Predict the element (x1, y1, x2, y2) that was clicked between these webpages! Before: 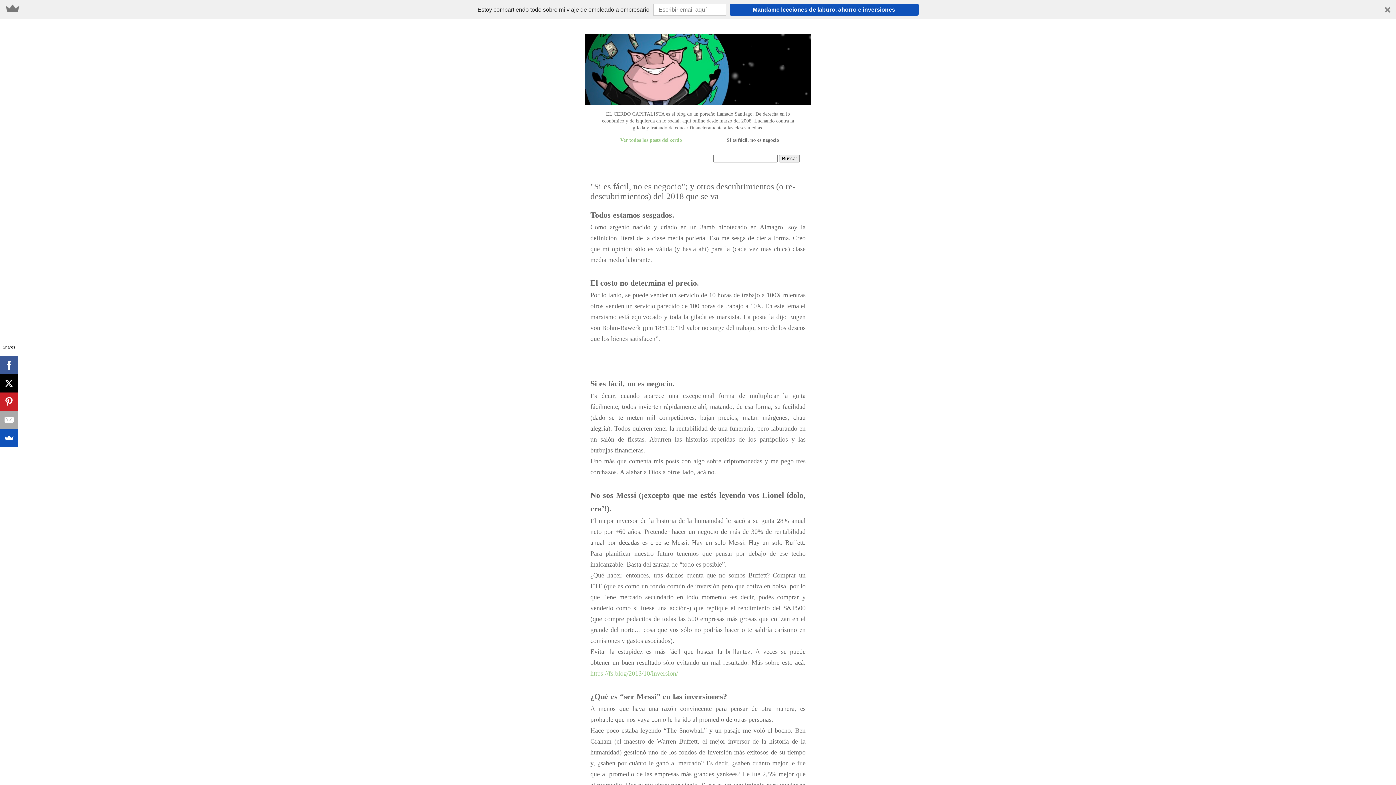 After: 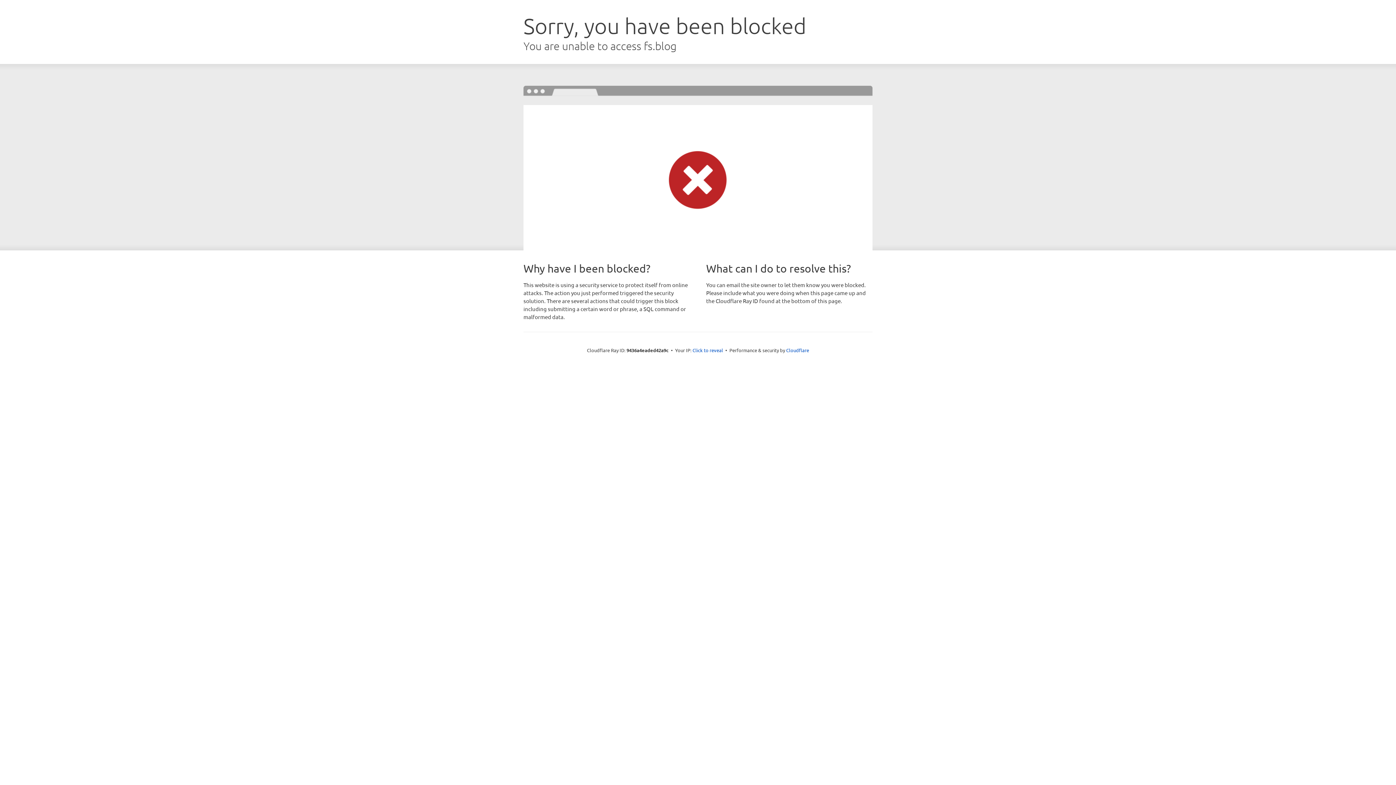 Action: bbox: (590, 670, 678, 677) label: https://fs.blog/2013/10/inversion/